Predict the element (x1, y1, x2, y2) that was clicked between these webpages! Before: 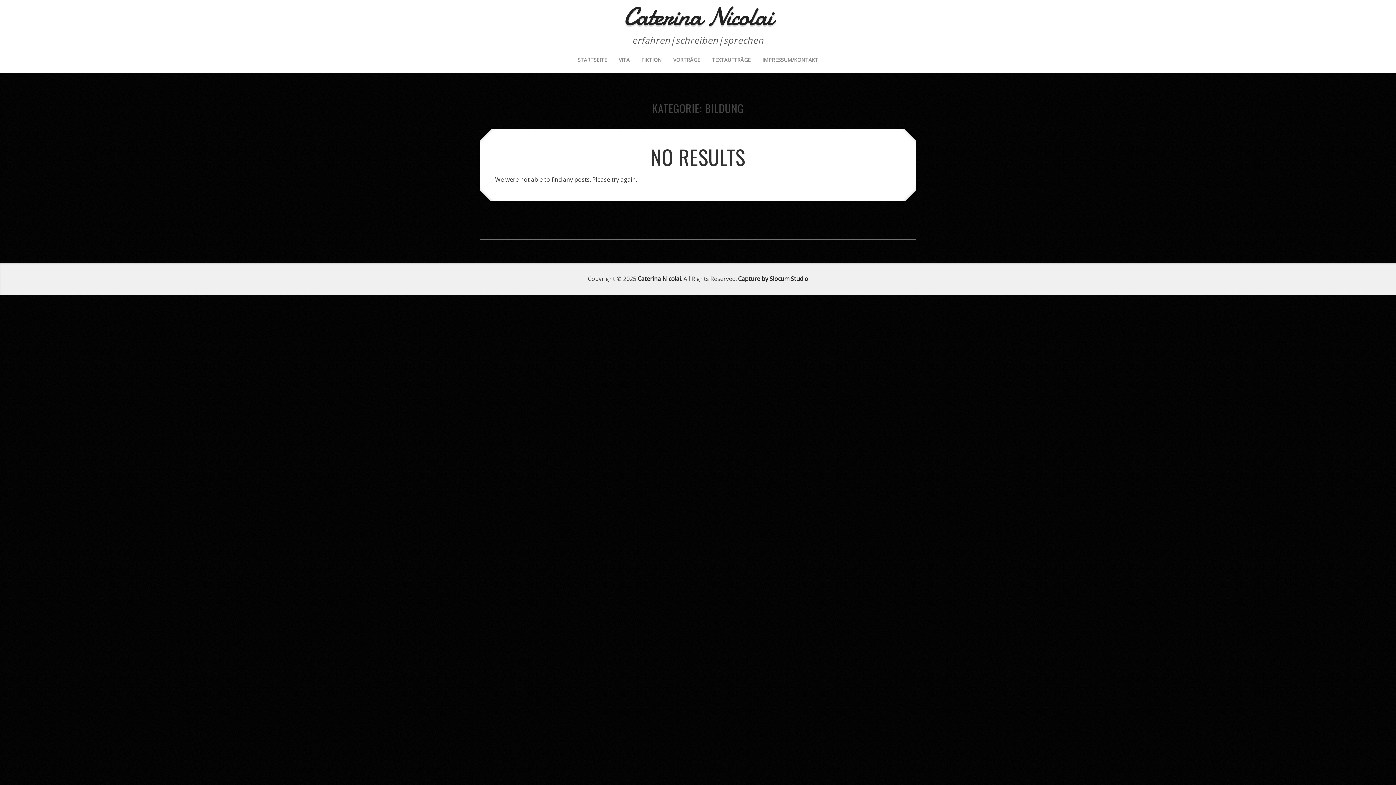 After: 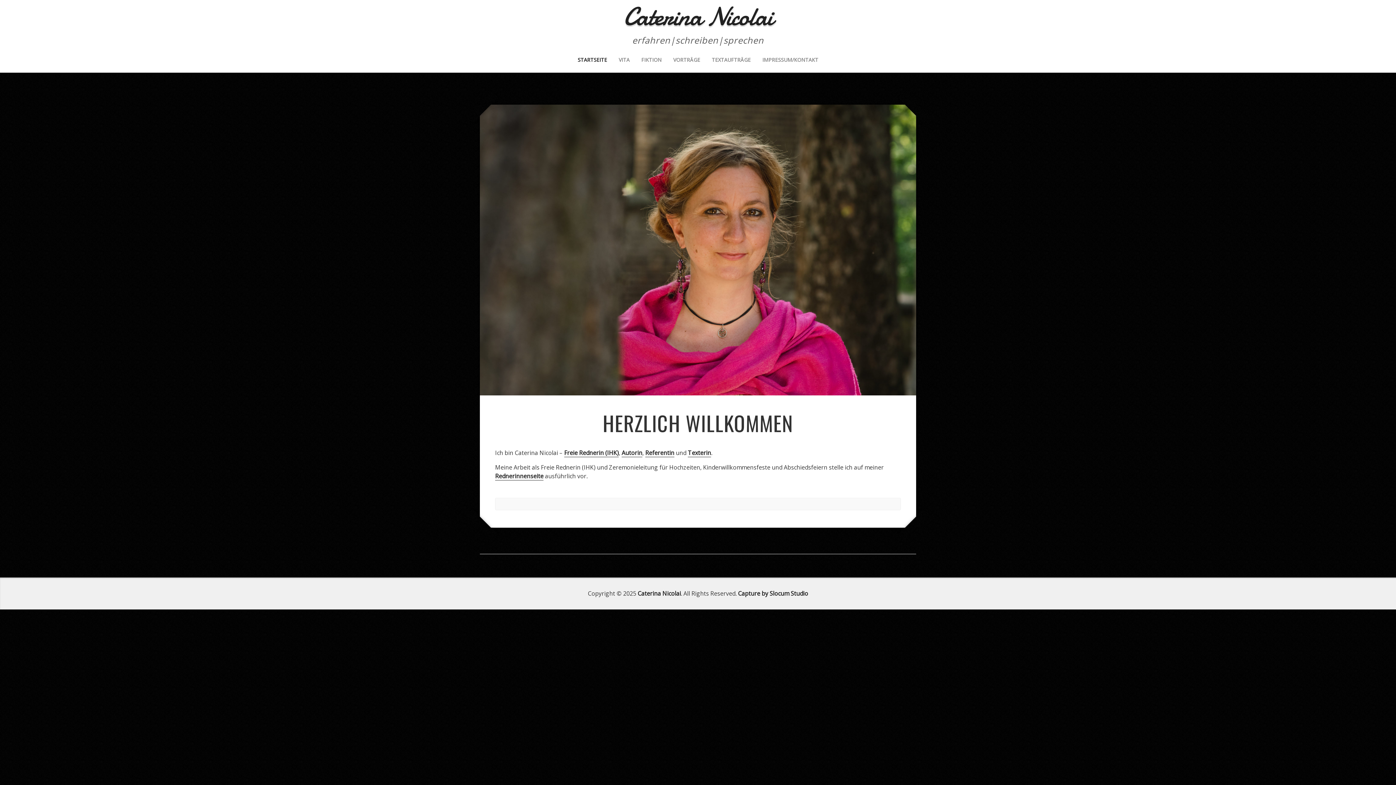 Action: label: Caterina Nicolai bbox: (637, 274, 681, 283)